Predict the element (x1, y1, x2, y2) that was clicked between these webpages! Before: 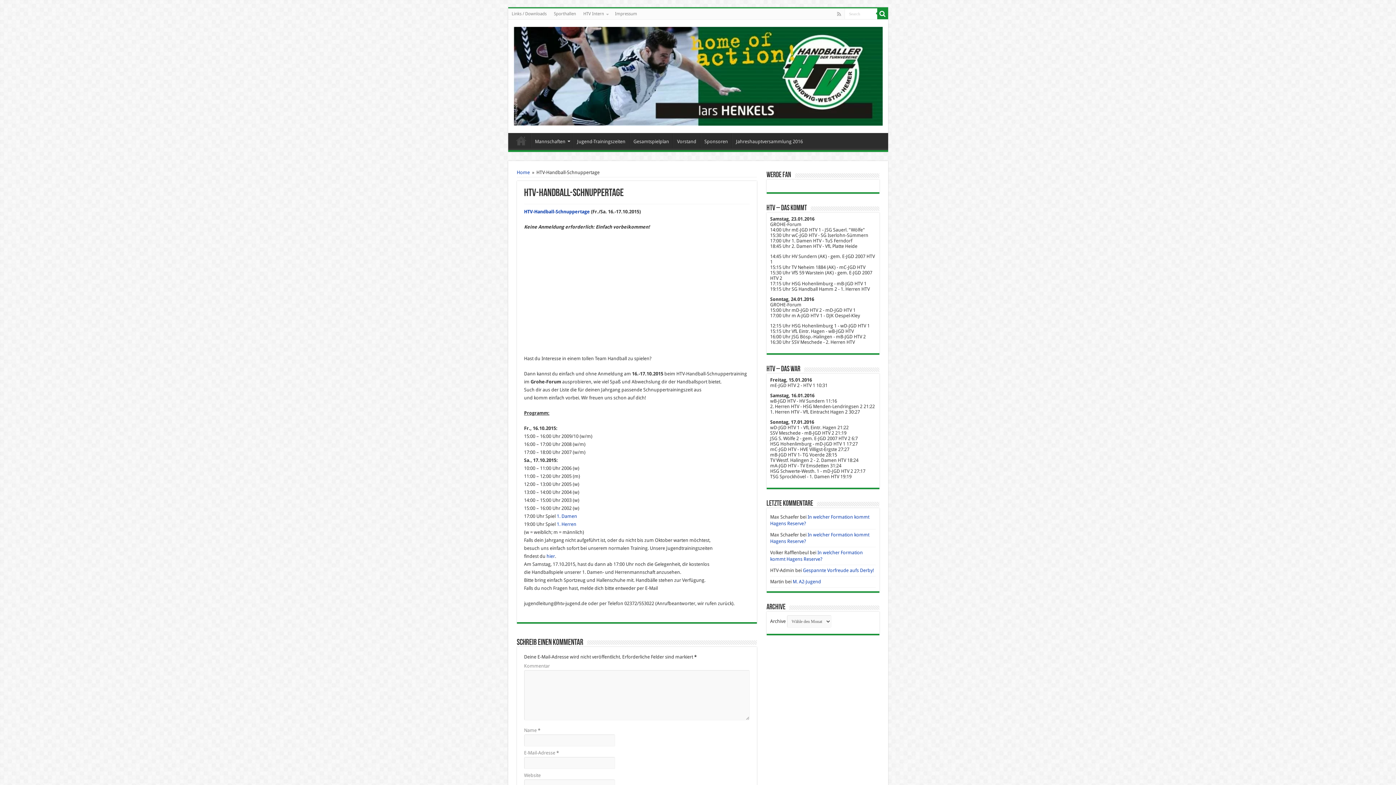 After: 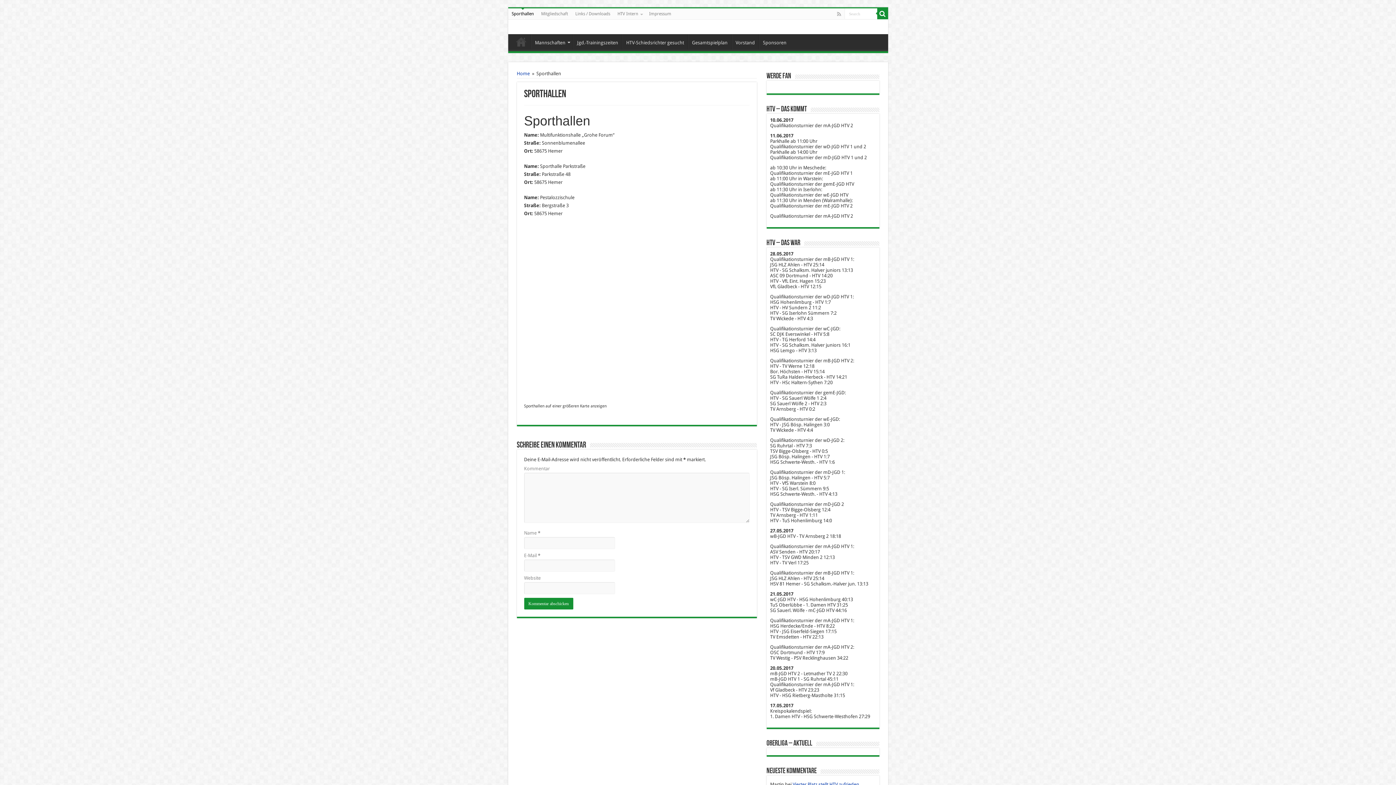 Action: label: Sporthallen bbox: (550, 8, 579, 19)